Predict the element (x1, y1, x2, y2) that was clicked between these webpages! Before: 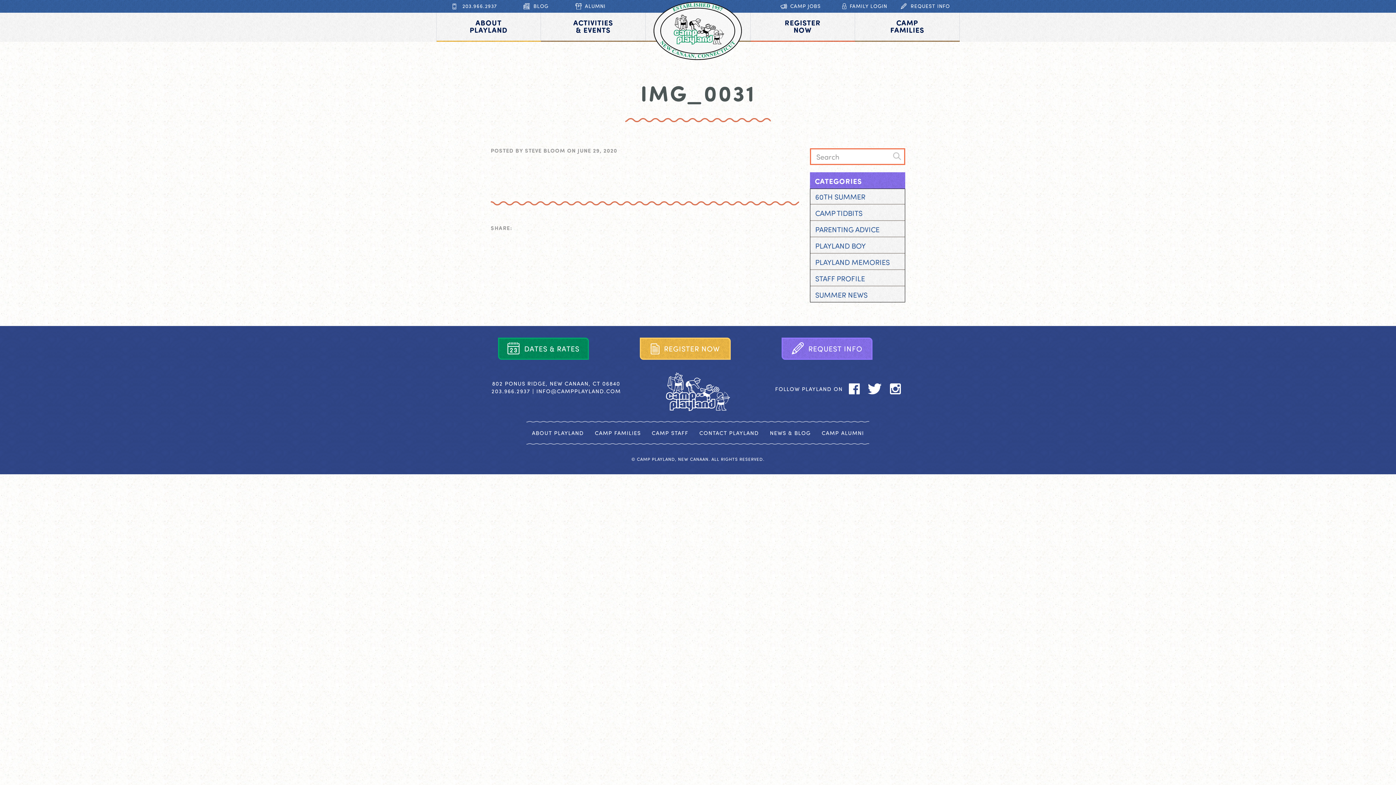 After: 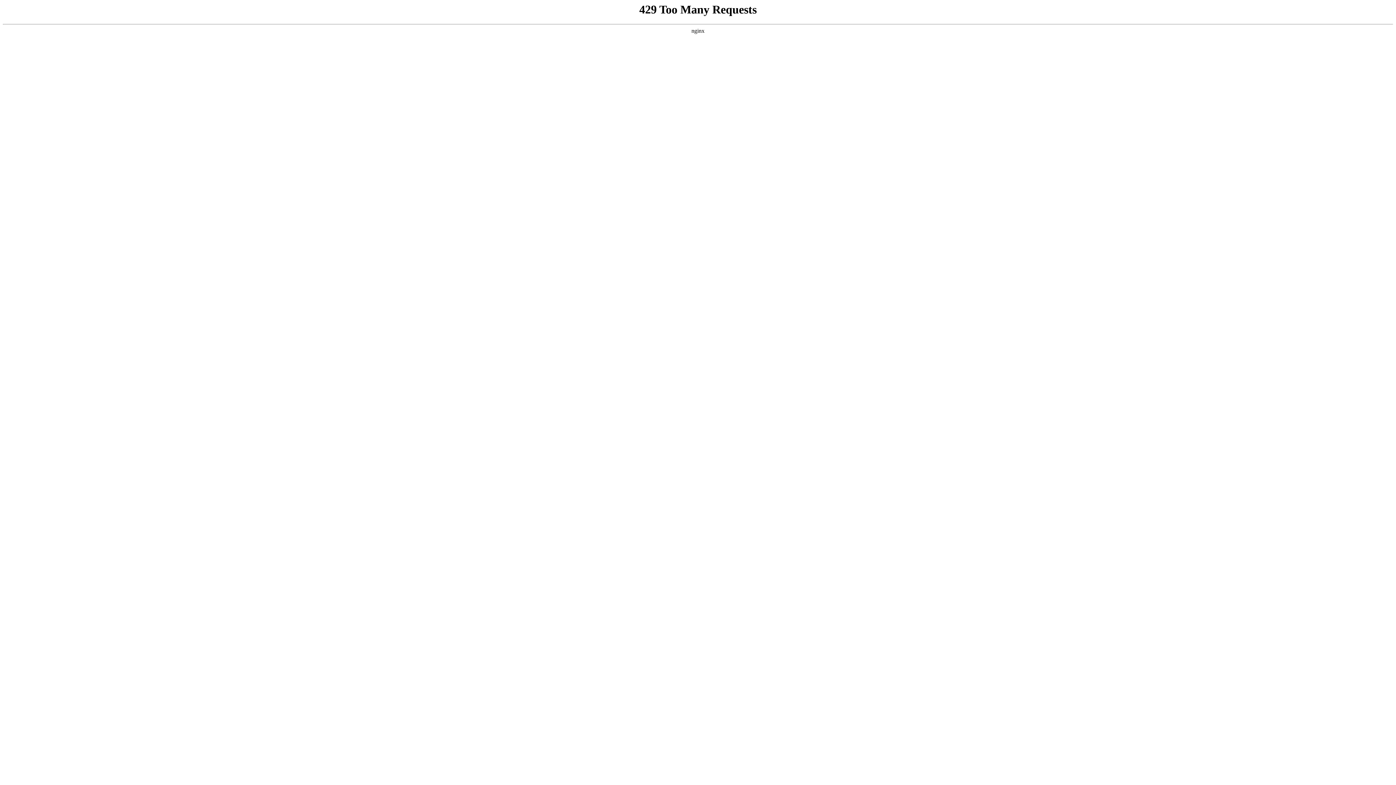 Action: label: ABOUT
PLAYLAND bbox: (436, 12, 540, 41)